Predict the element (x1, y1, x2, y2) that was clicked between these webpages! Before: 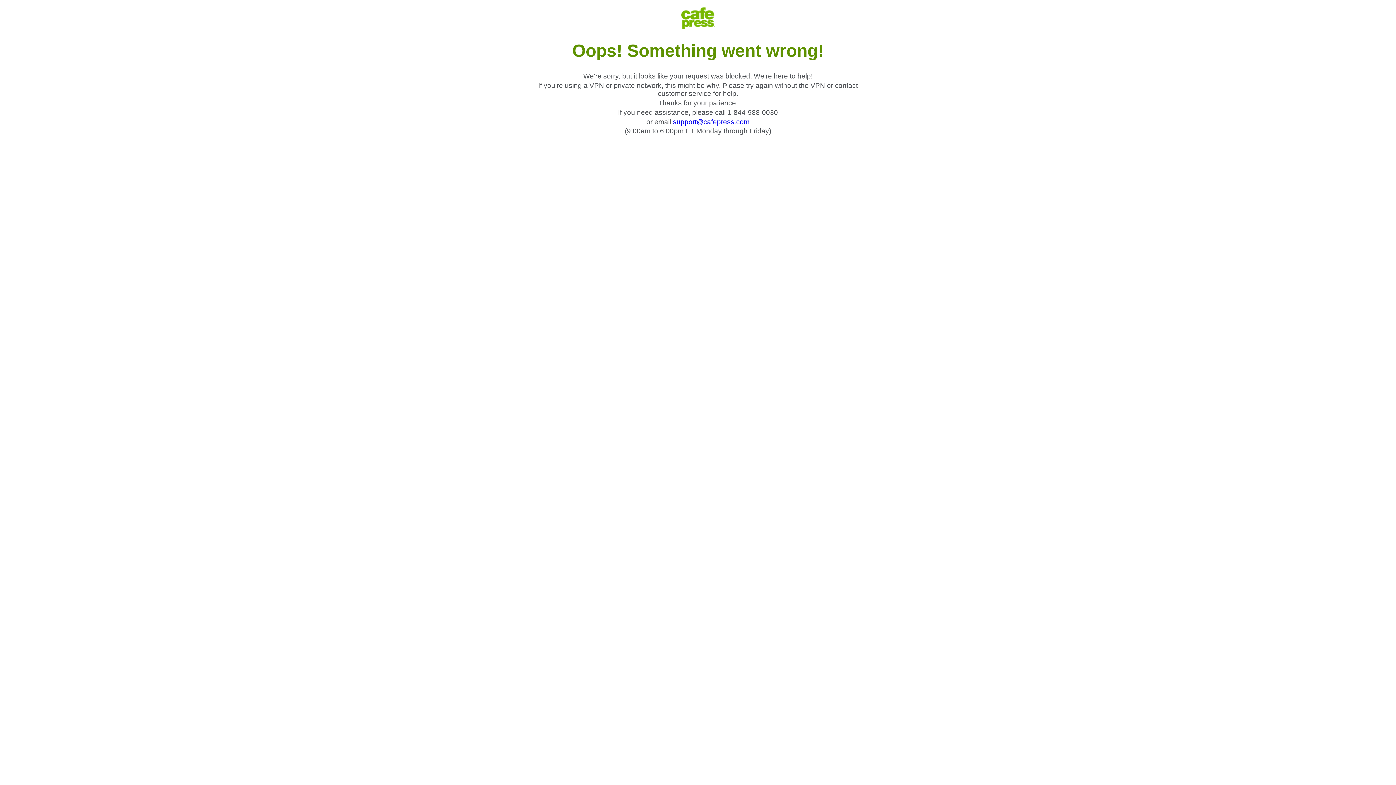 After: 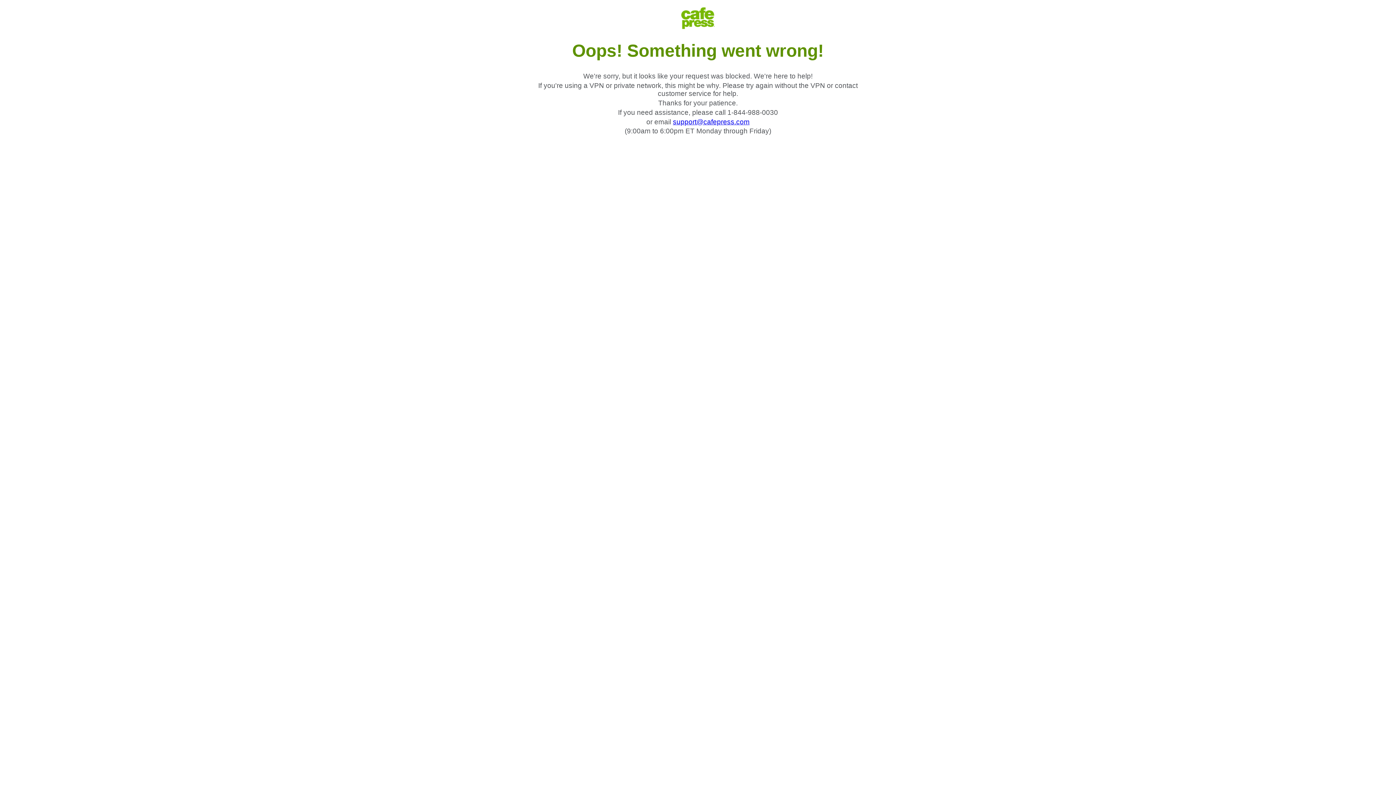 Action: bbox: (673, 118, 749, 125) label: support@cafepress.com